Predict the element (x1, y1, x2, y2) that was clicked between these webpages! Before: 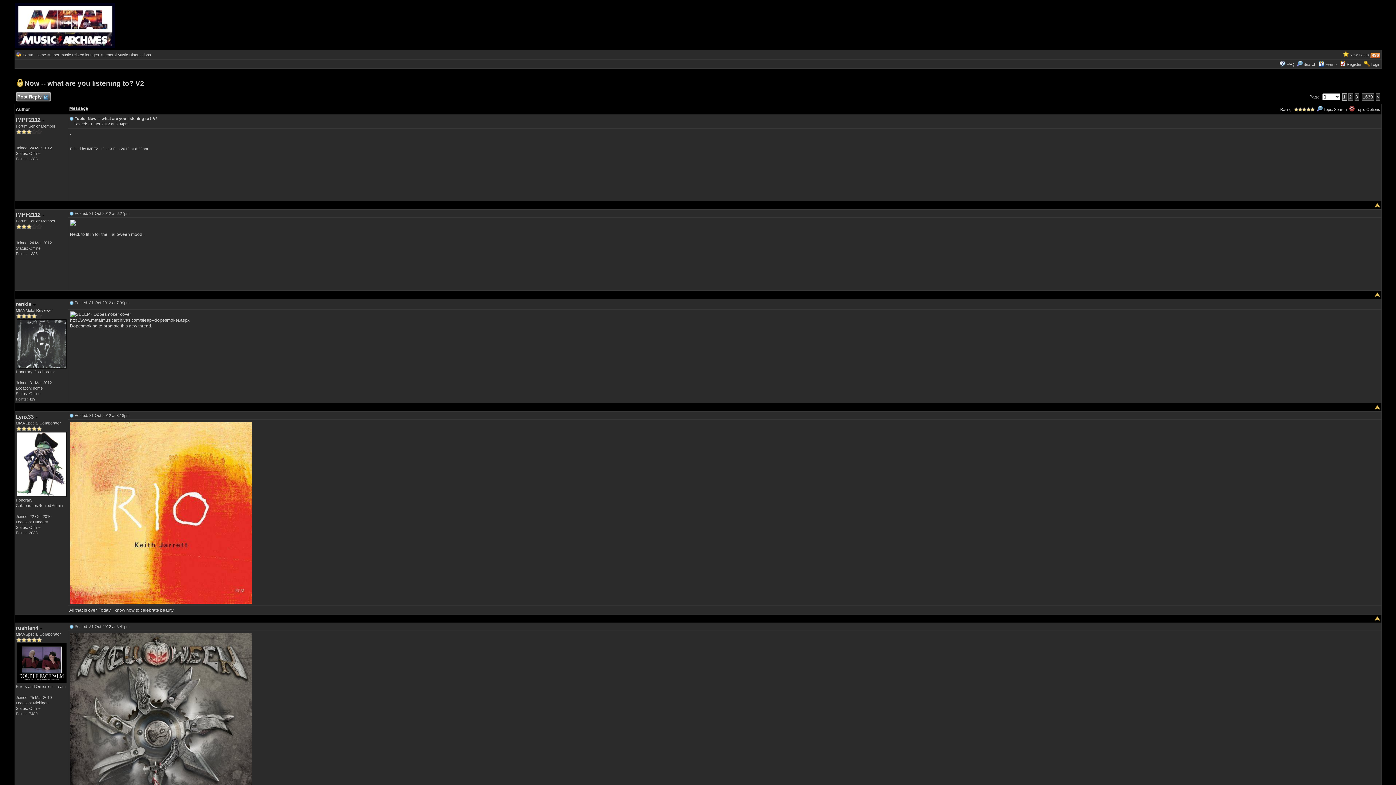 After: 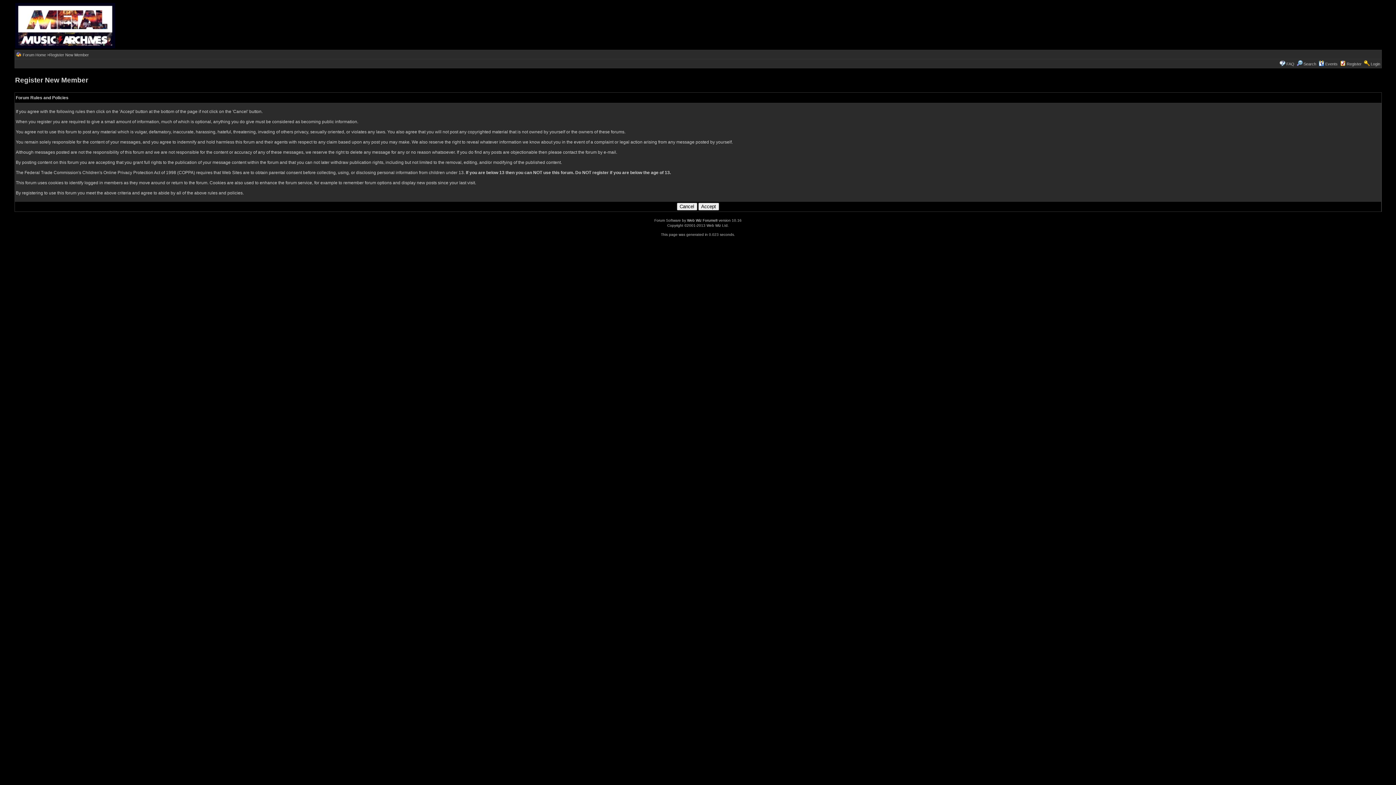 Action: bbox: (1347, 62, 1362, 66) label: Register